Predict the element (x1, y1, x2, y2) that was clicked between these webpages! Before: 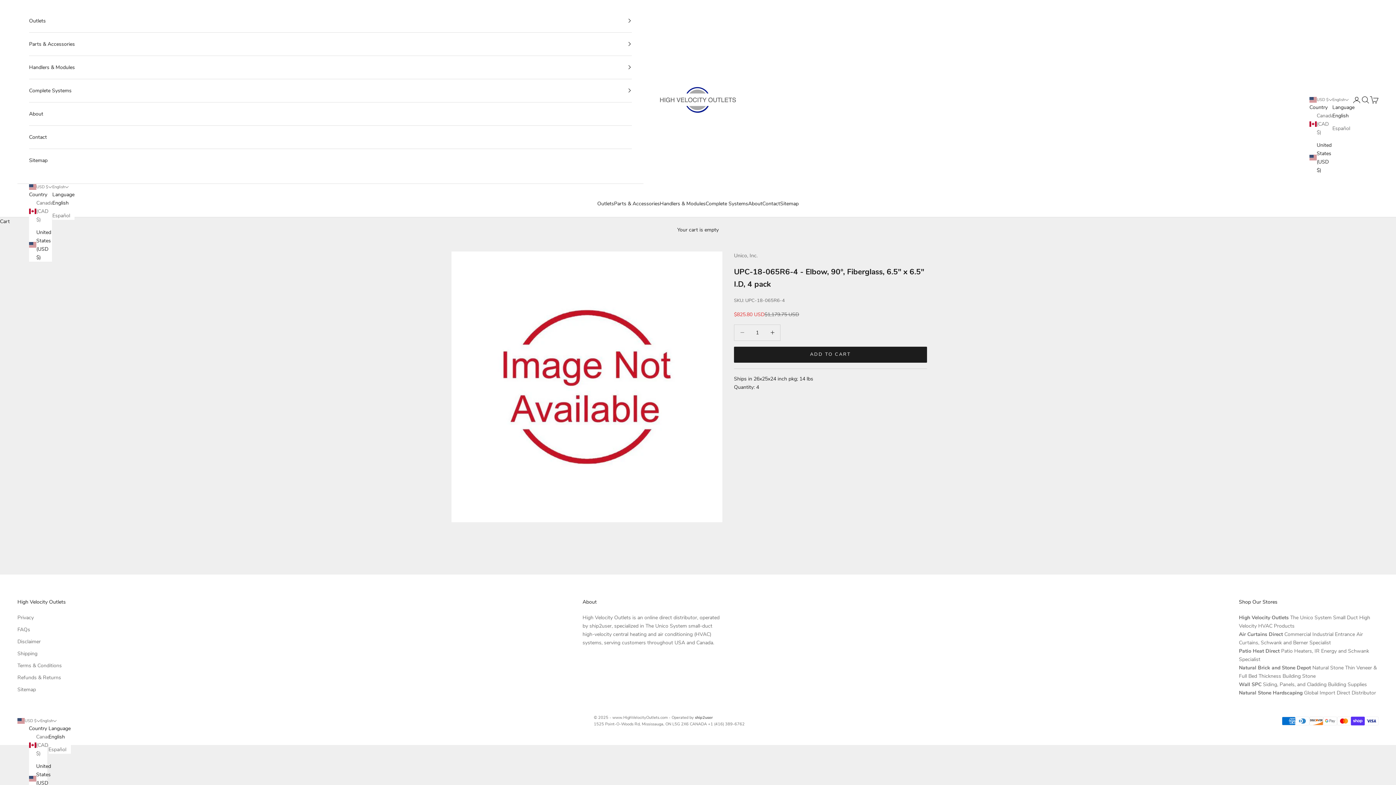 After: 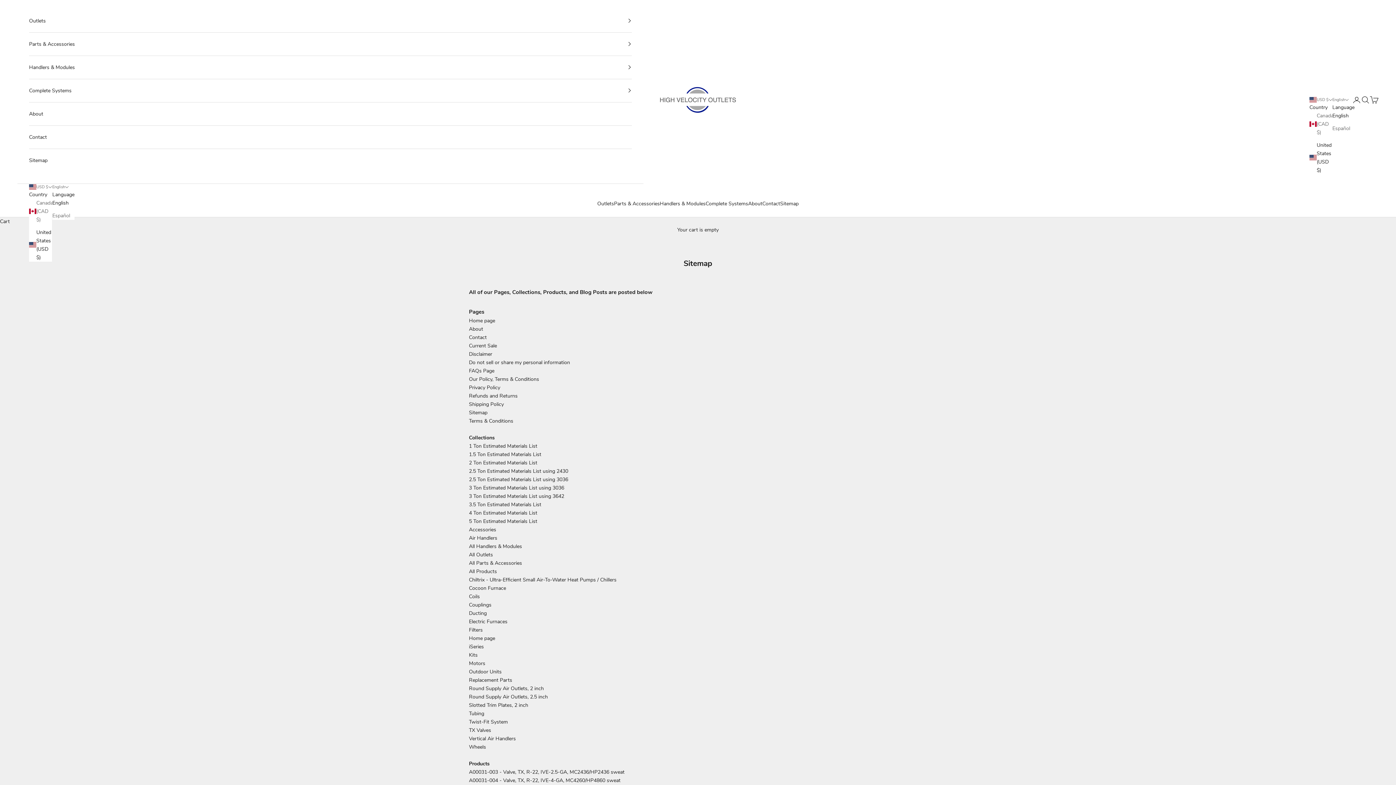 Action: bbox: (17, 686, 36, 693) label: Sitemap